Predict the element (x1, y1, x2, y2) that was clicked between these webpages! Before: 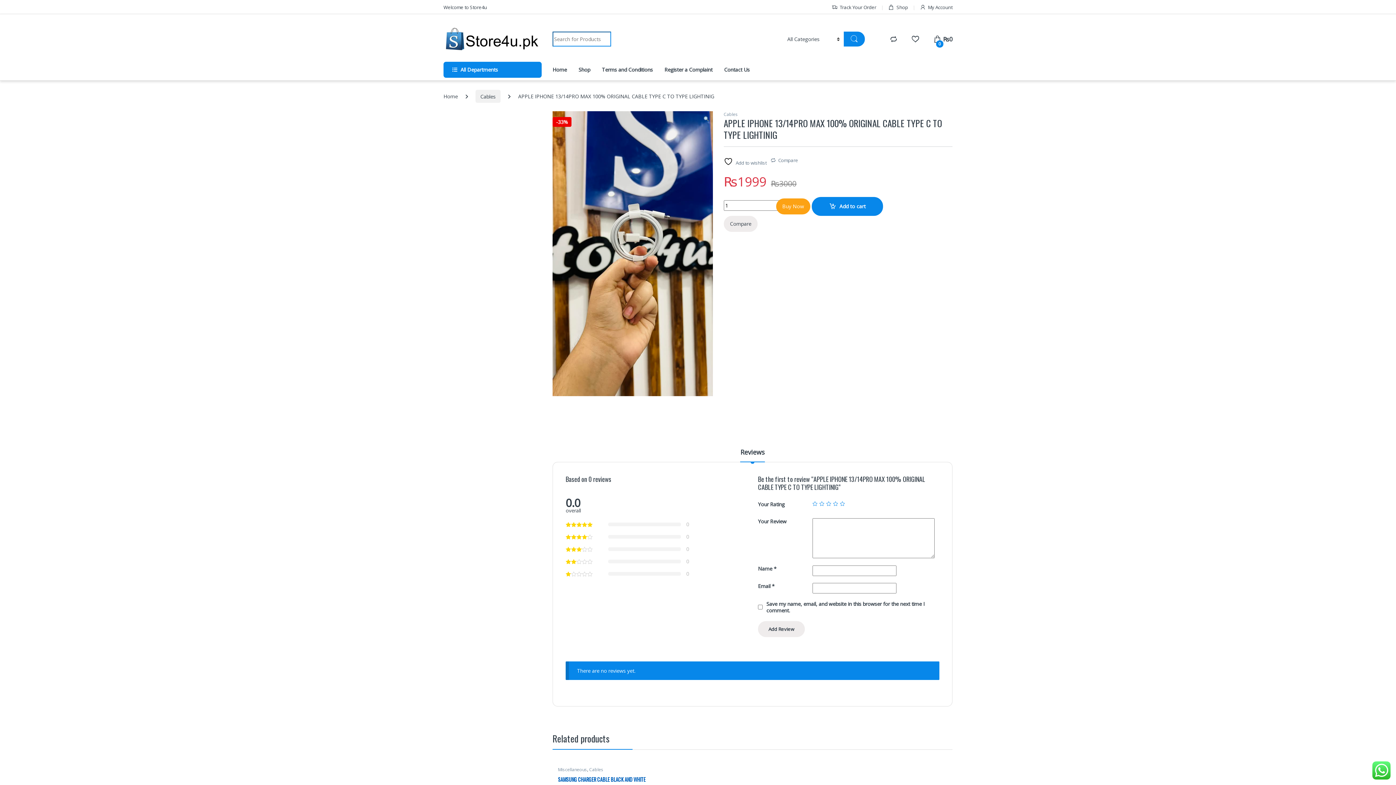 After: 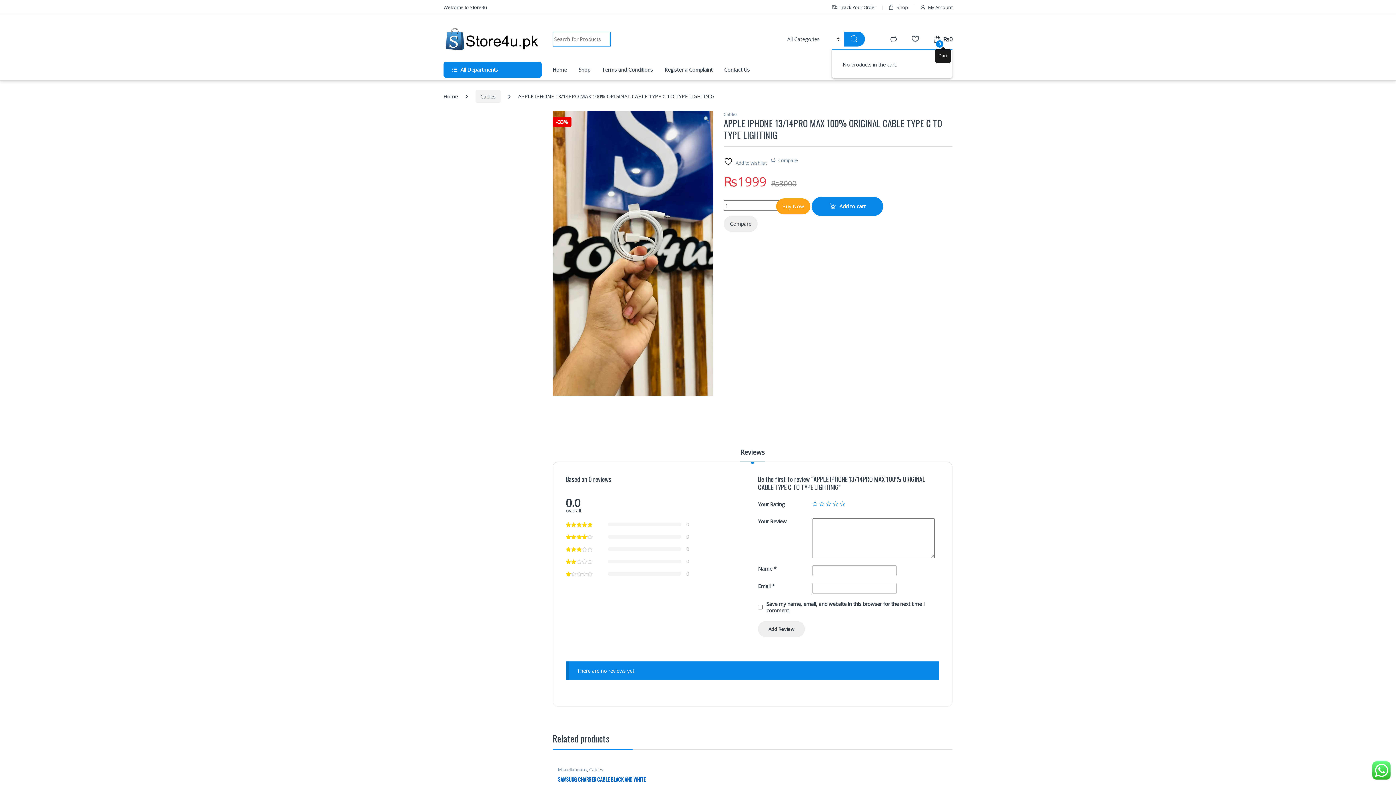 Action: bbox: (933, 31, 952, 46) label:  
0
₨0